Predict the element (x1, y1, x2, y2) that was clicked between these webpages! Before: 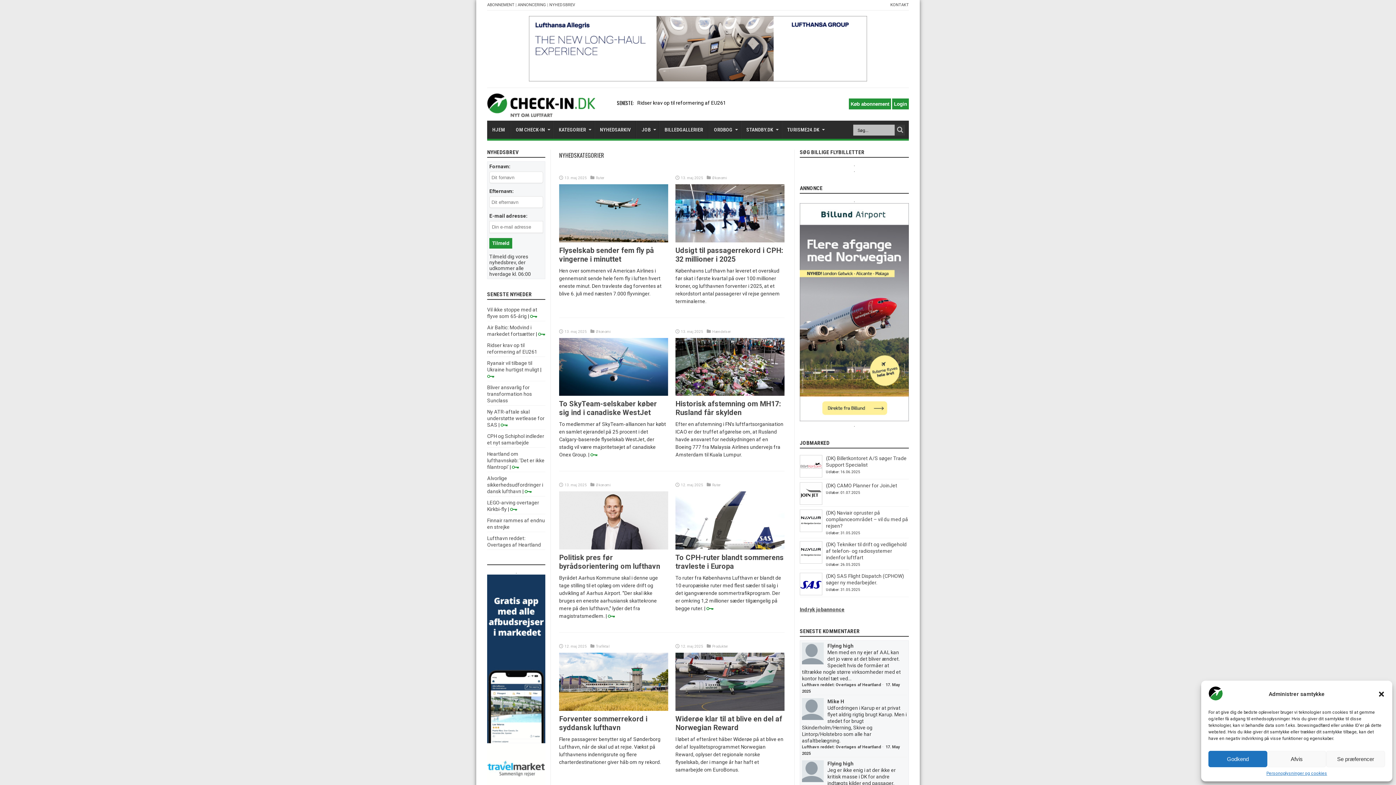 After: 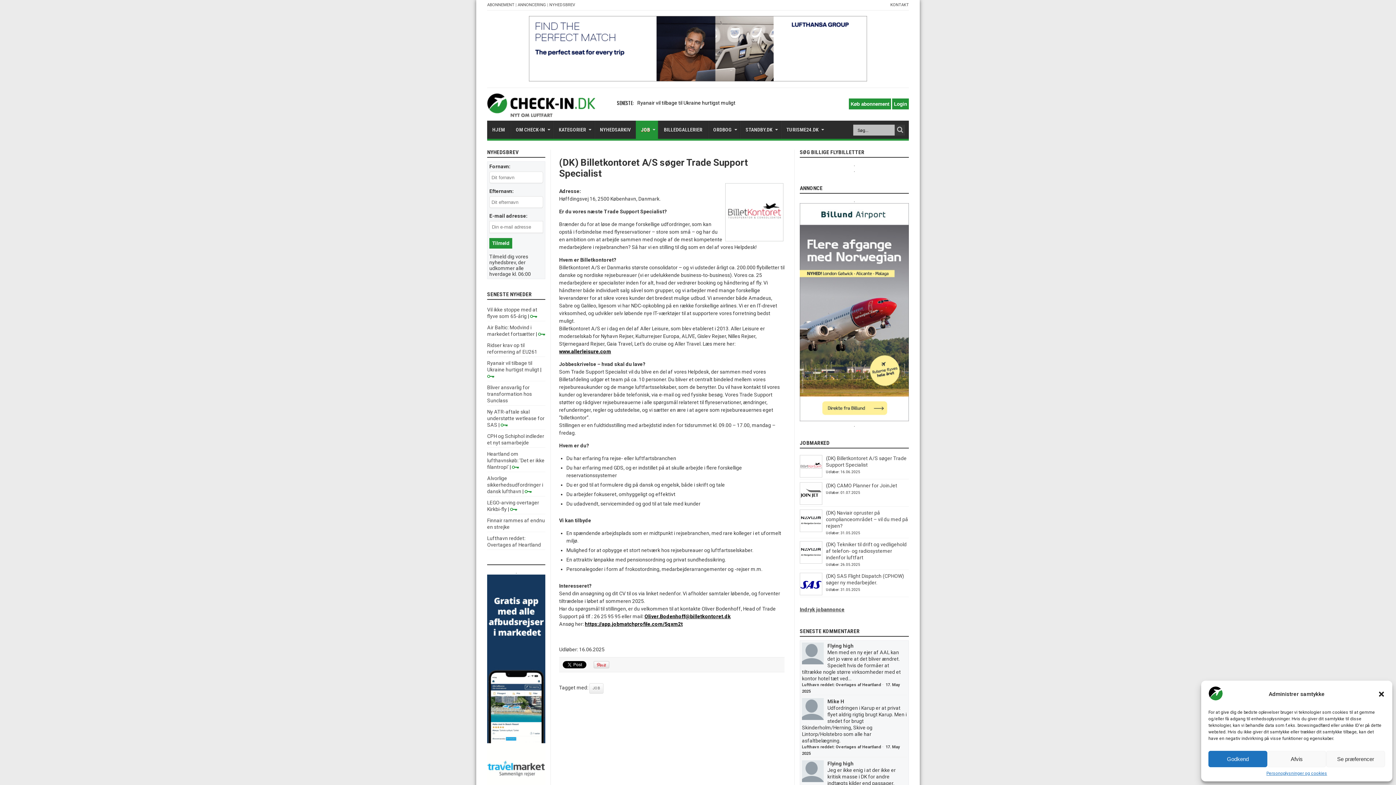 Action: bbox: (800, 473, 822, 478)